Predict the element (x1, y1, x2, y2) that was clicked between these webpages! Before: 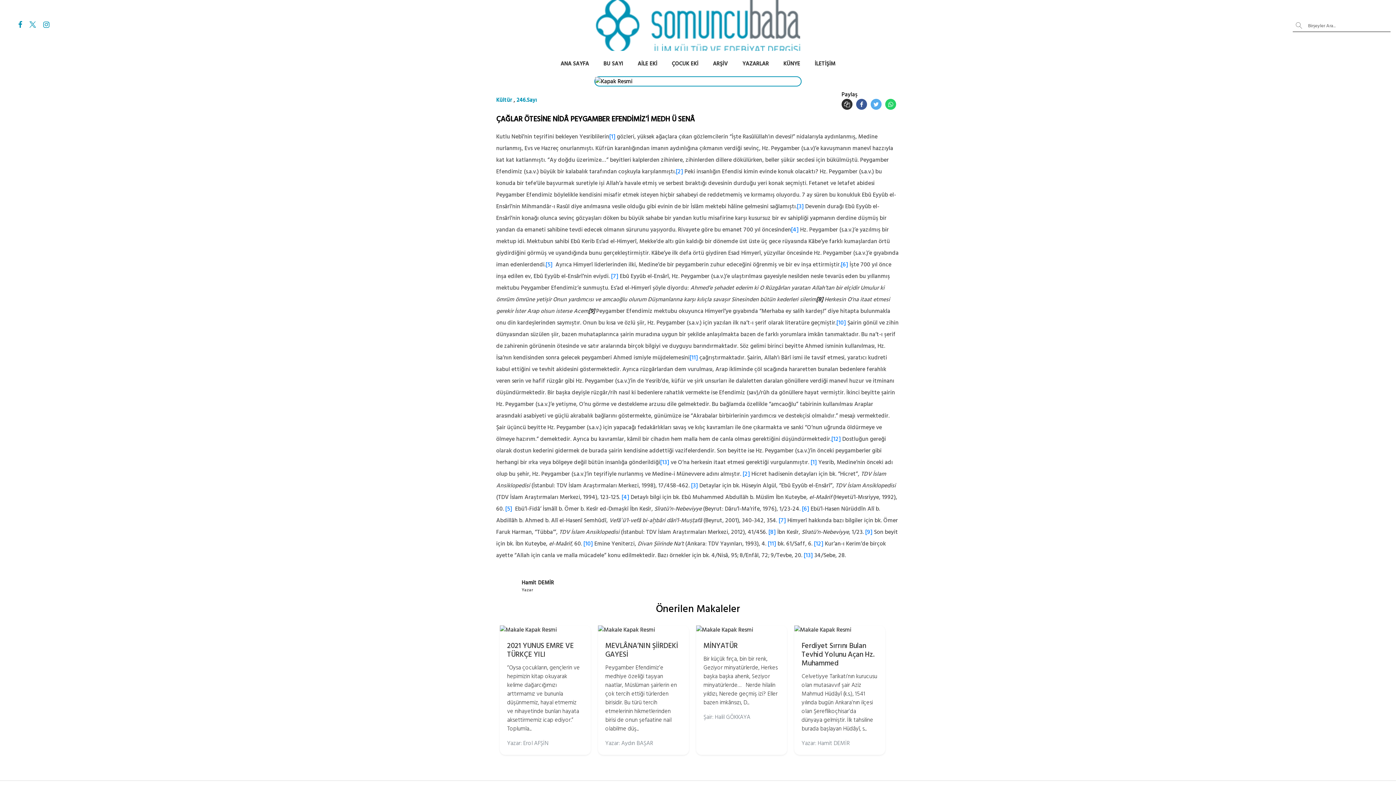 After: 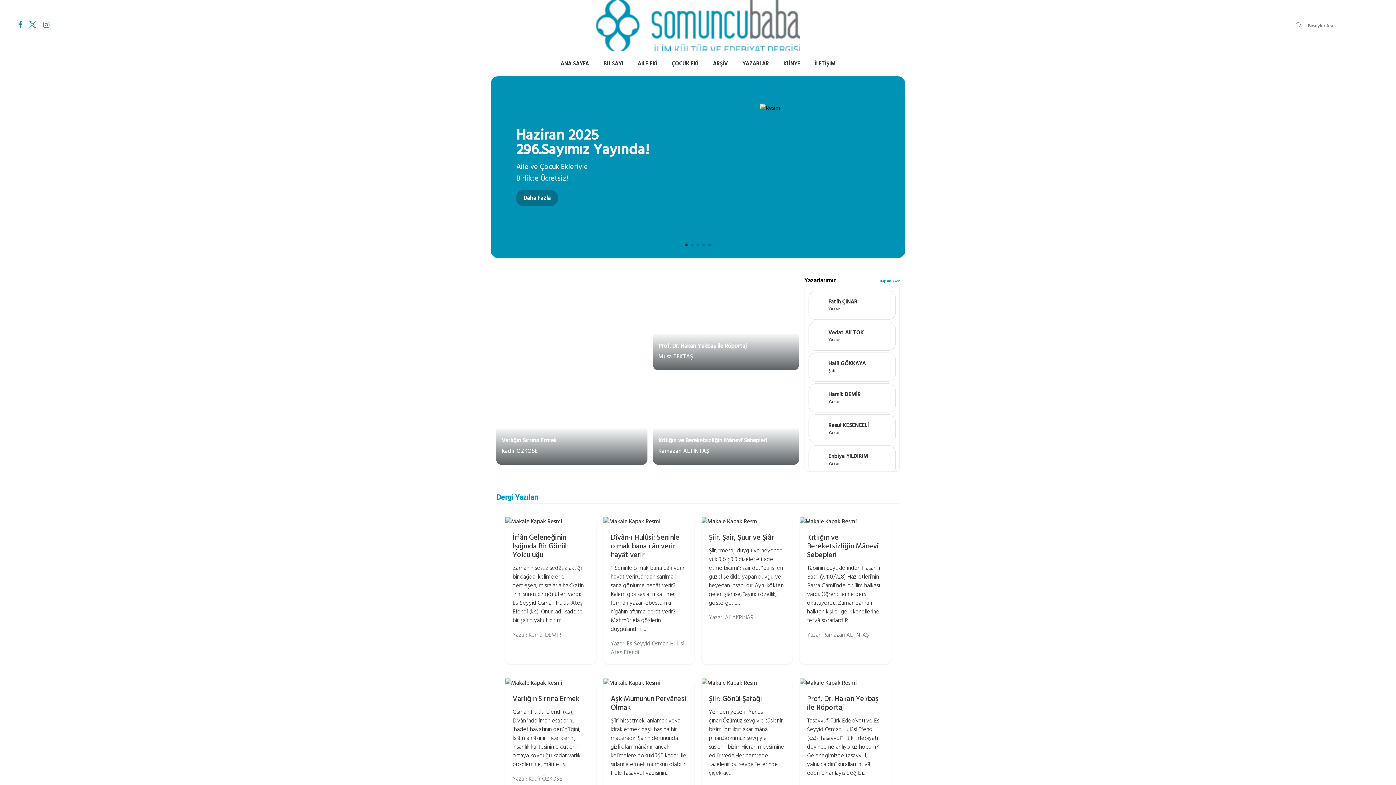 Action: bbox: (742, 470, 750, 478) label: [2]